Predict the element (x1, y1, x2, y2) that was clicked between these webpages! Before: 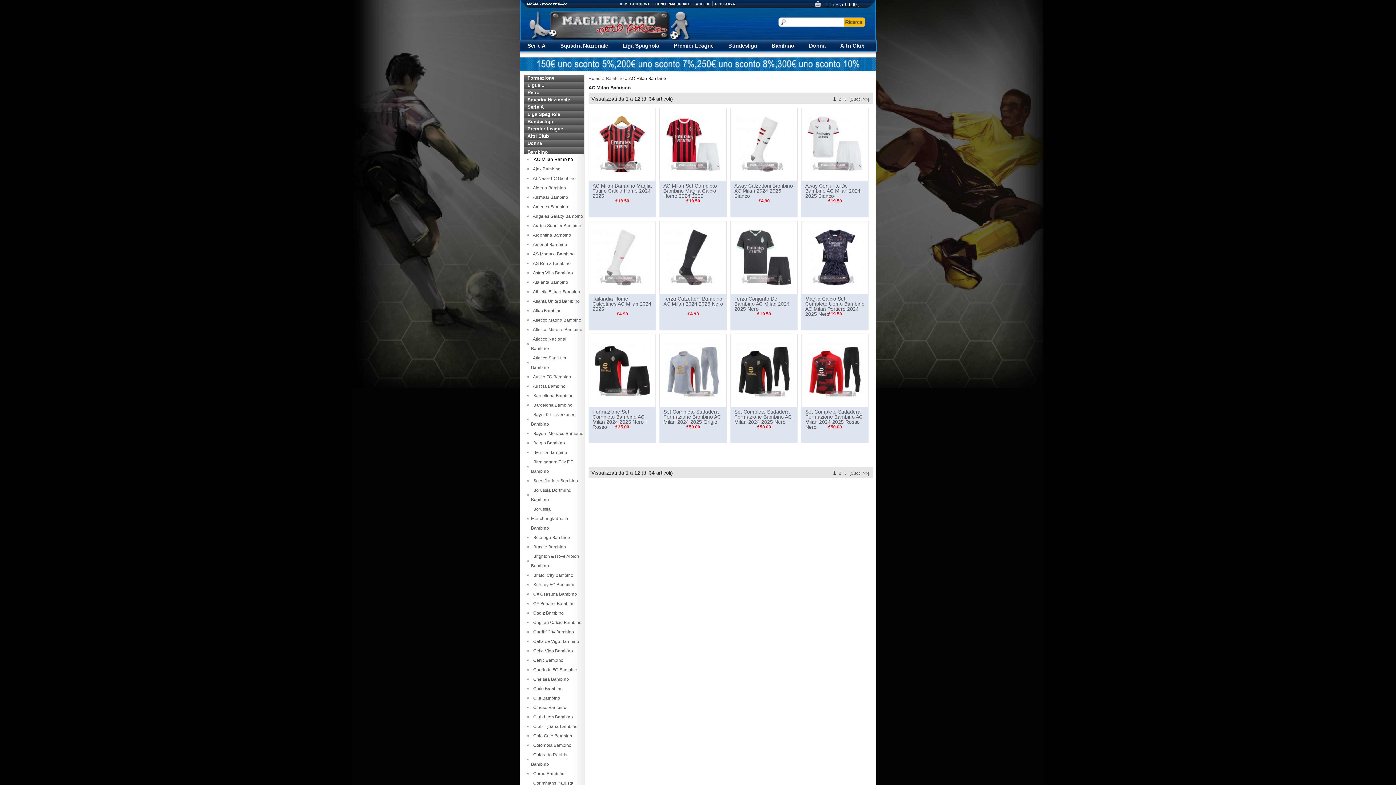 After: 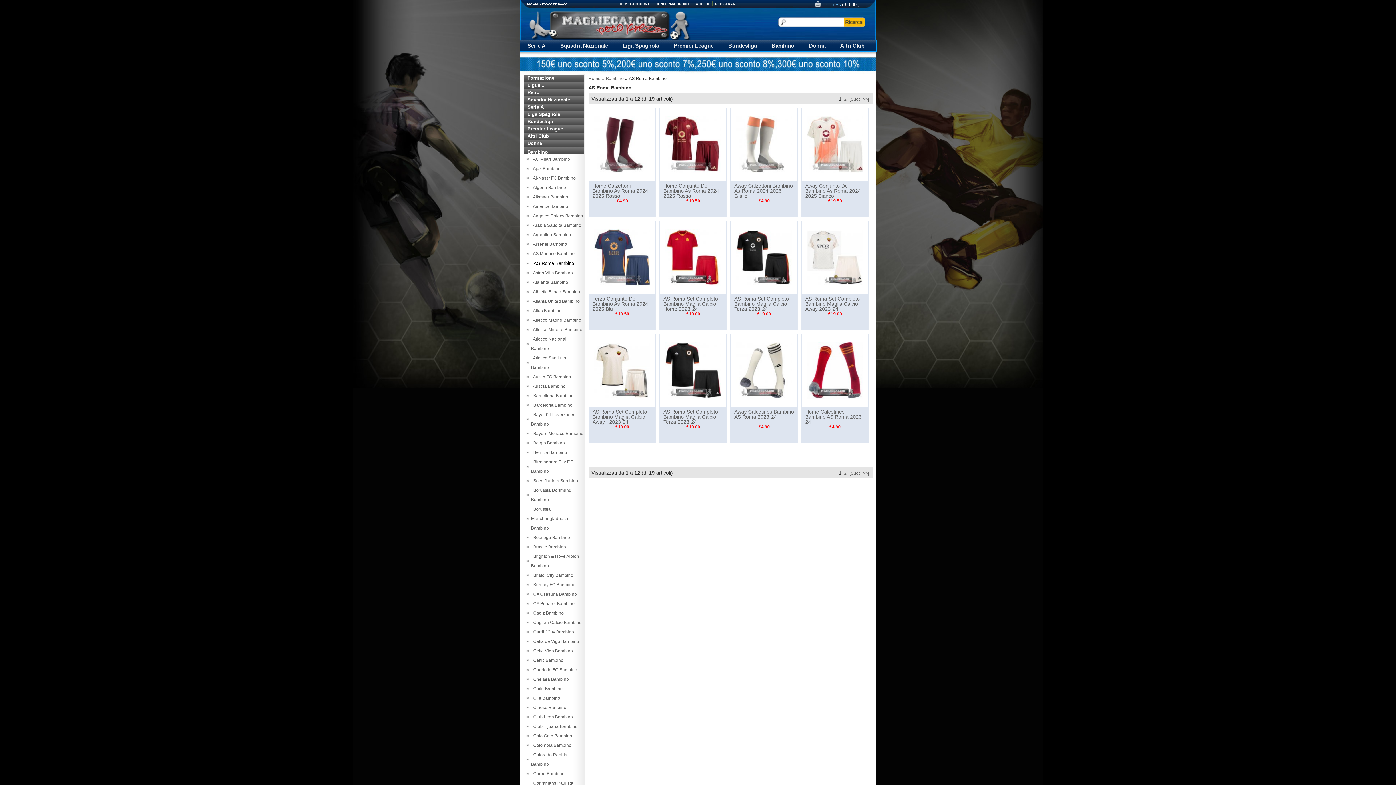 Action: label:   AS Roma Bambino bbox: (531, 261, 570, 266)